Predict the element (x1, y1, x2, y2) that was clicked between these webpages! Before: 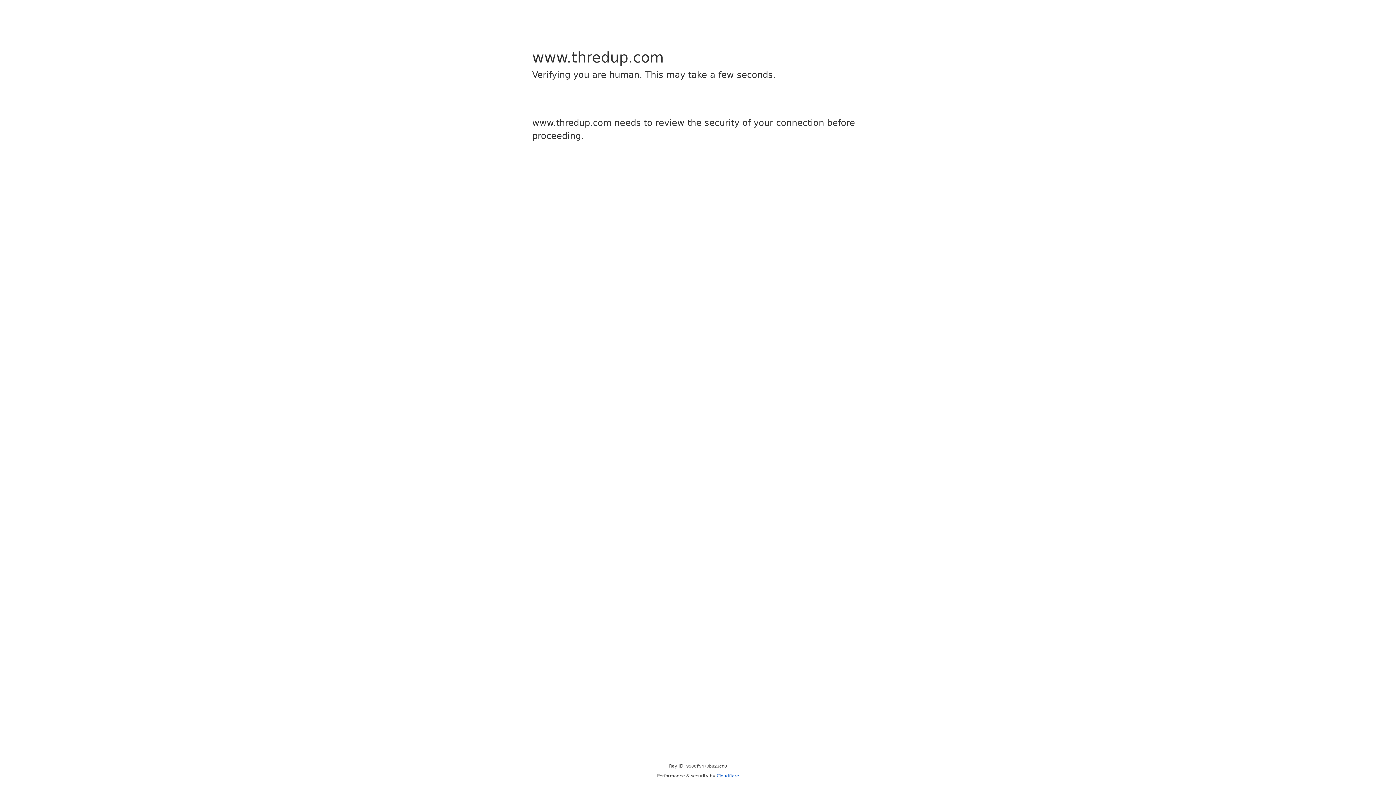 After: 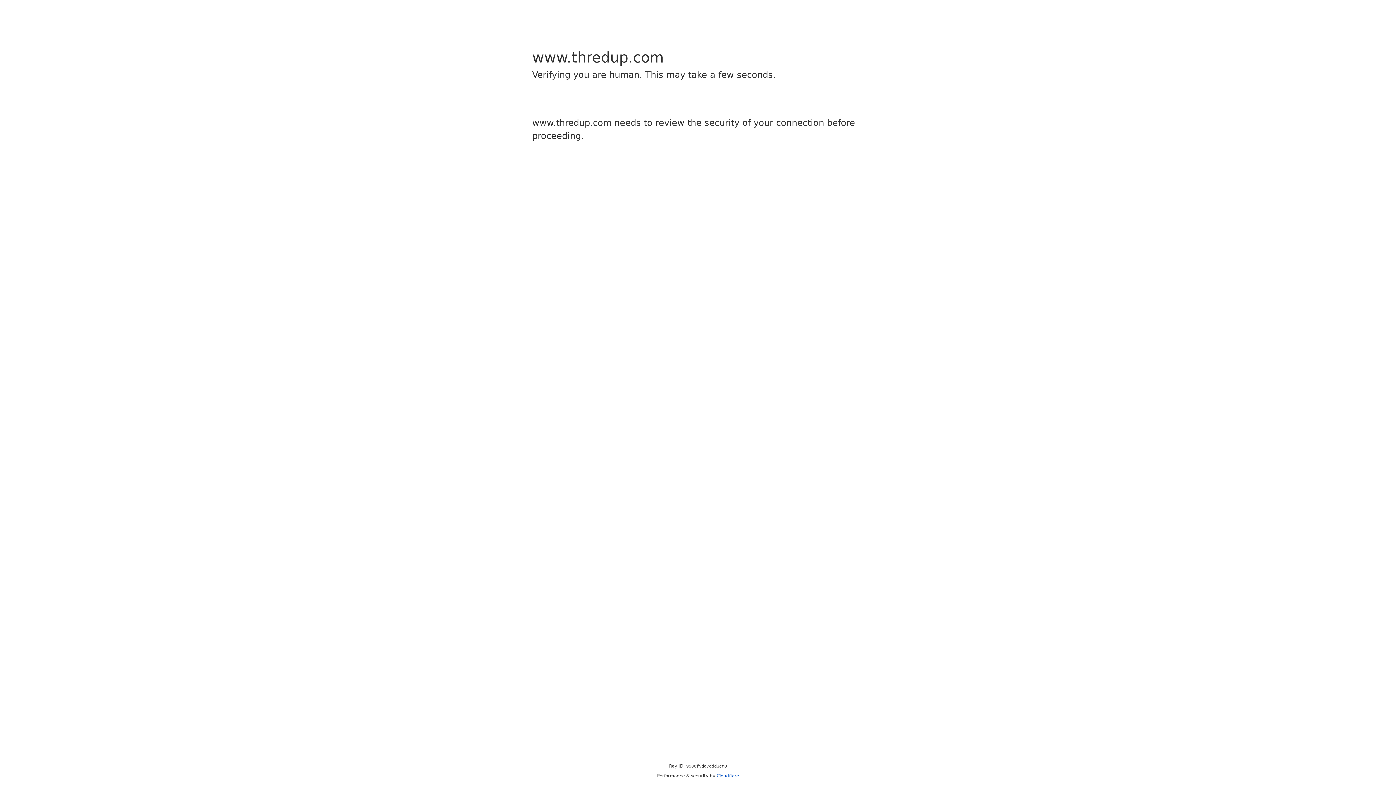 Action: label: Cloudflare bbox: (716, 773, 739, 778)